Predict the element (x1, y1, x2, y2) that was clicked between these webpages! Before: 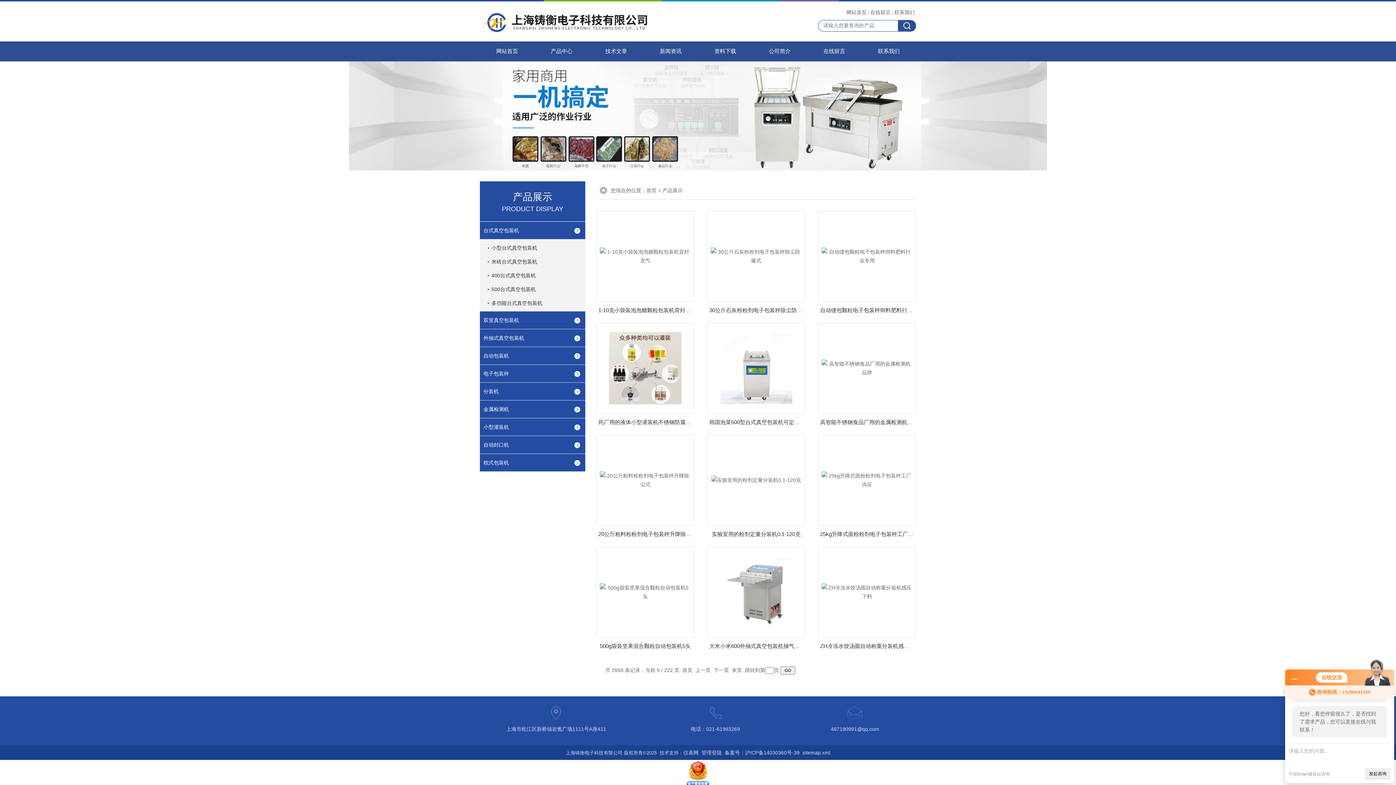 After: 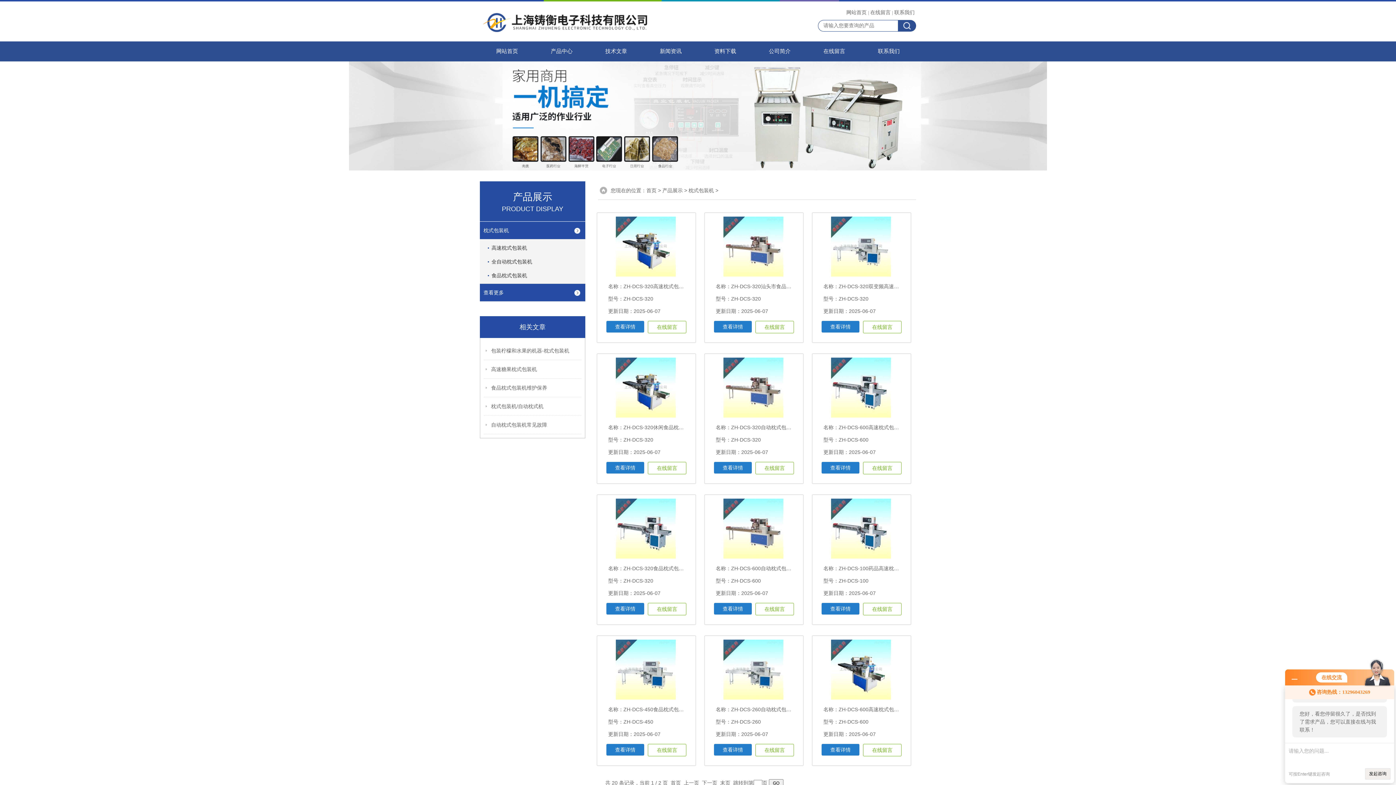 Action: bbox: (480, 454, 585, 471) label: 枕式包装机